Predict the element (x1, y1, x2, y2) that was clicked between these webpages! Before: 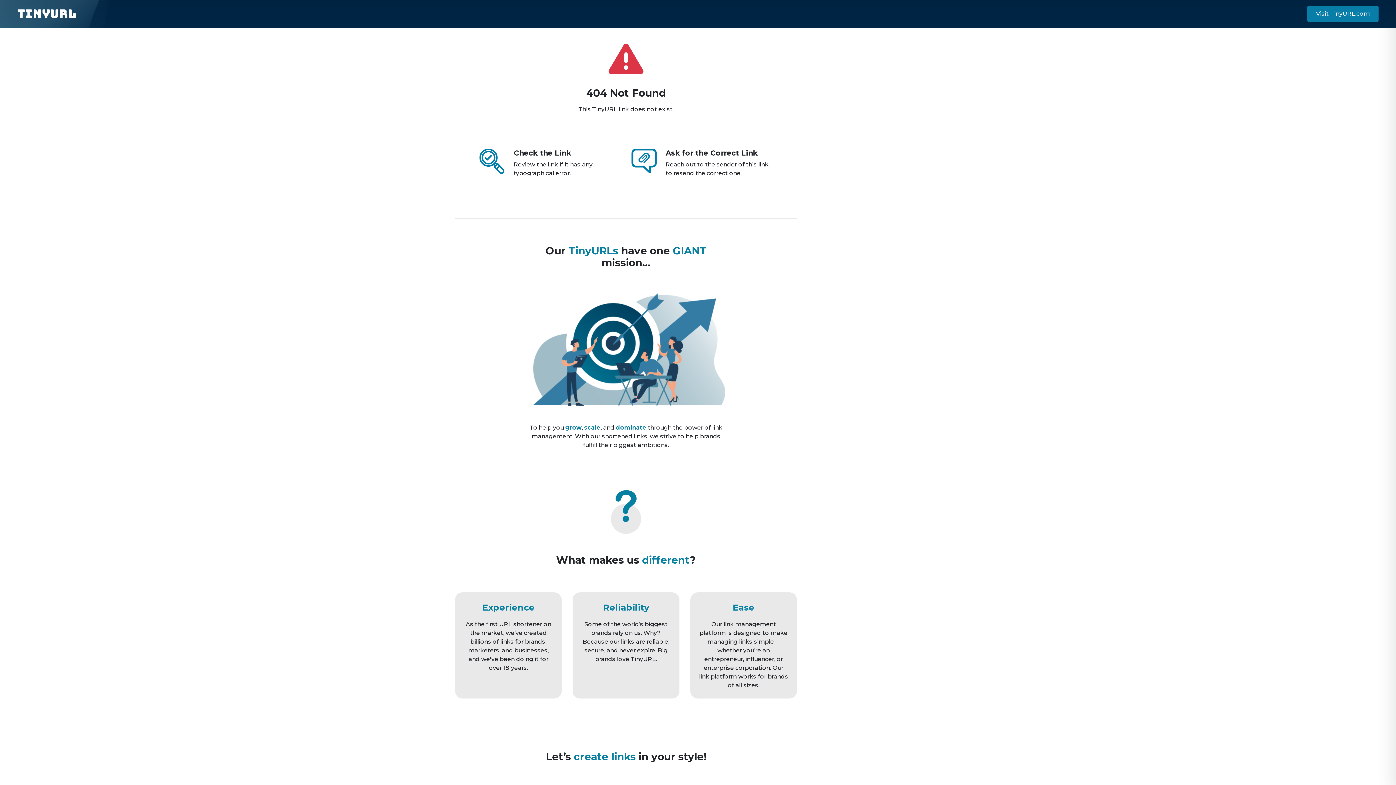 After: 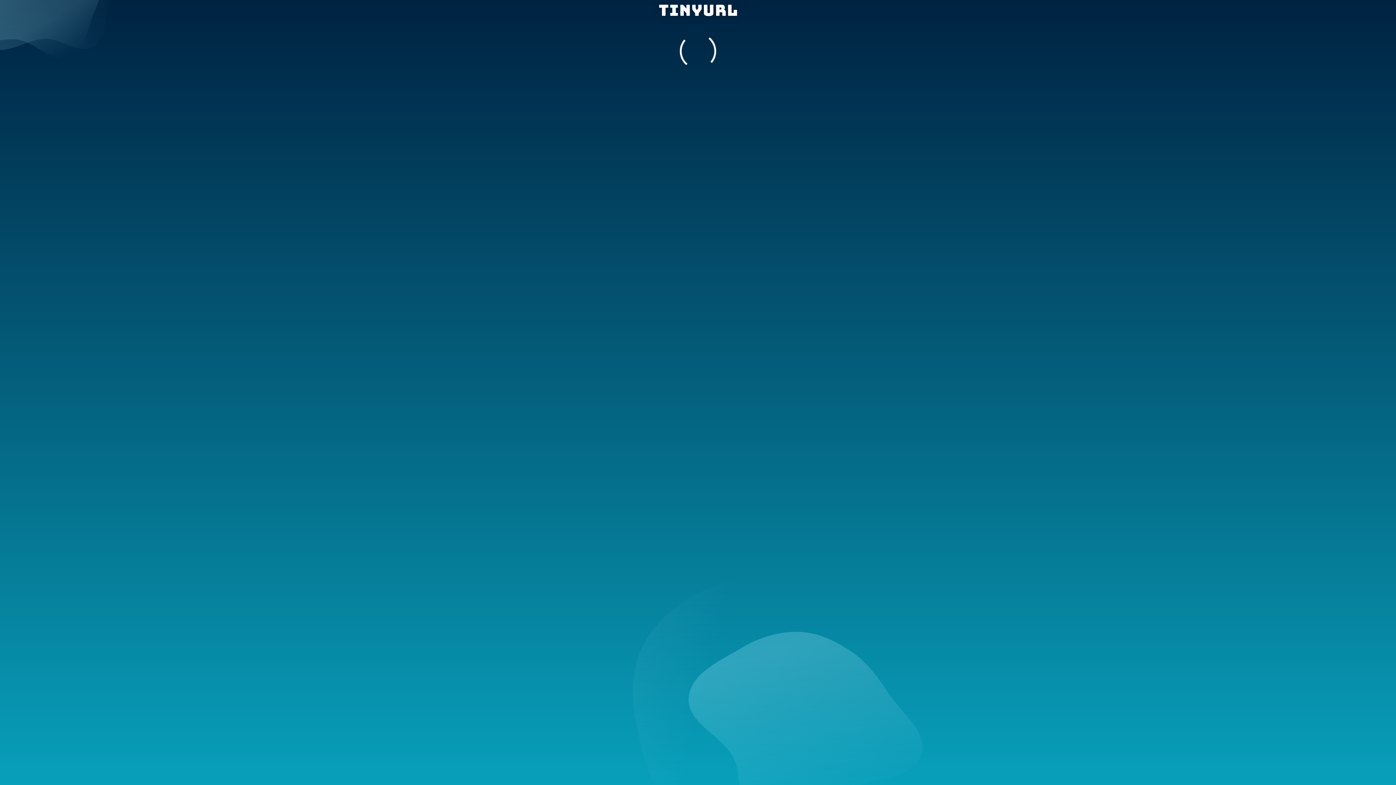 Action: label: TinyURL bbox: (17, 5, 76, 21)